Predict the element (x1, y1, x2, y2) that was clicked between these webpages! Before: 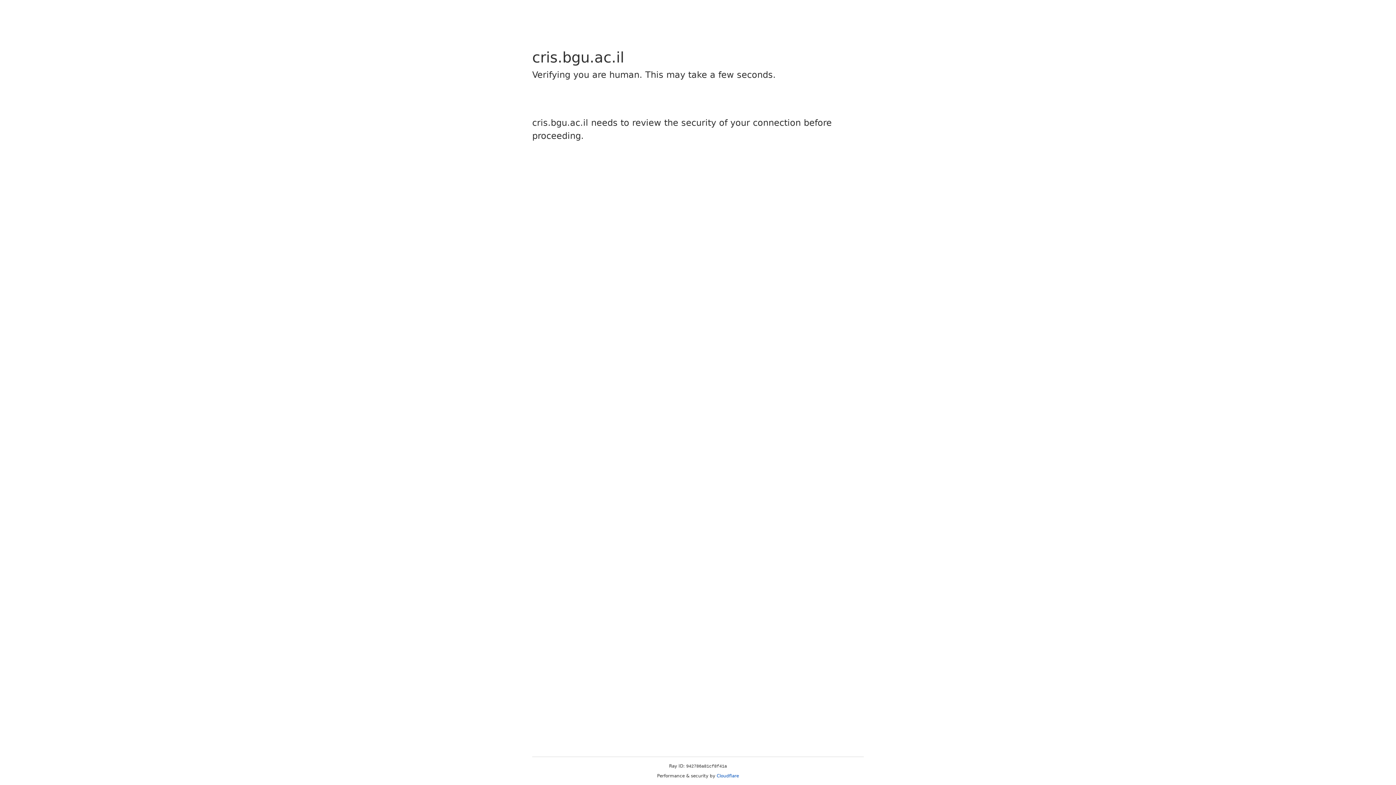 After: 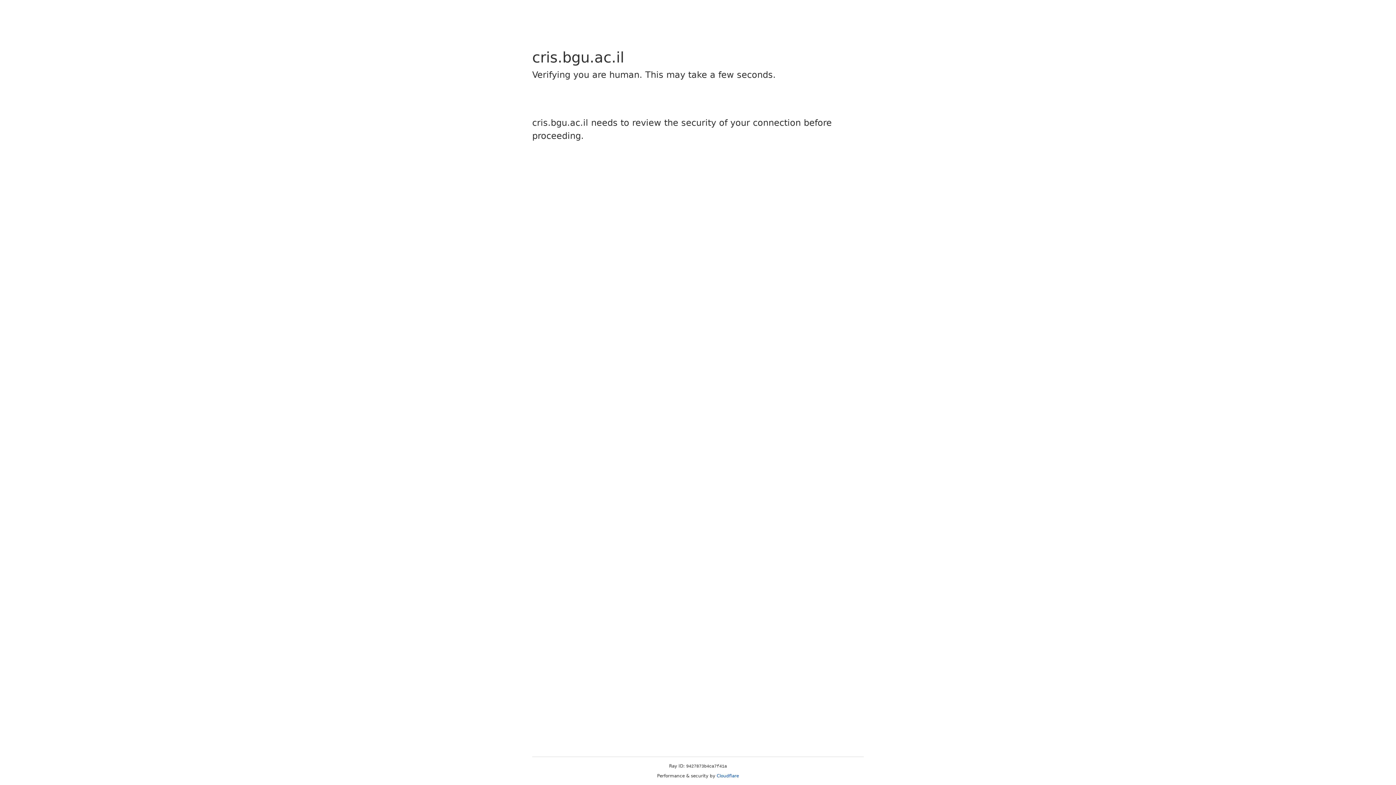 Action: label: Cloudflare bbox: (716, 773, 739, 778)